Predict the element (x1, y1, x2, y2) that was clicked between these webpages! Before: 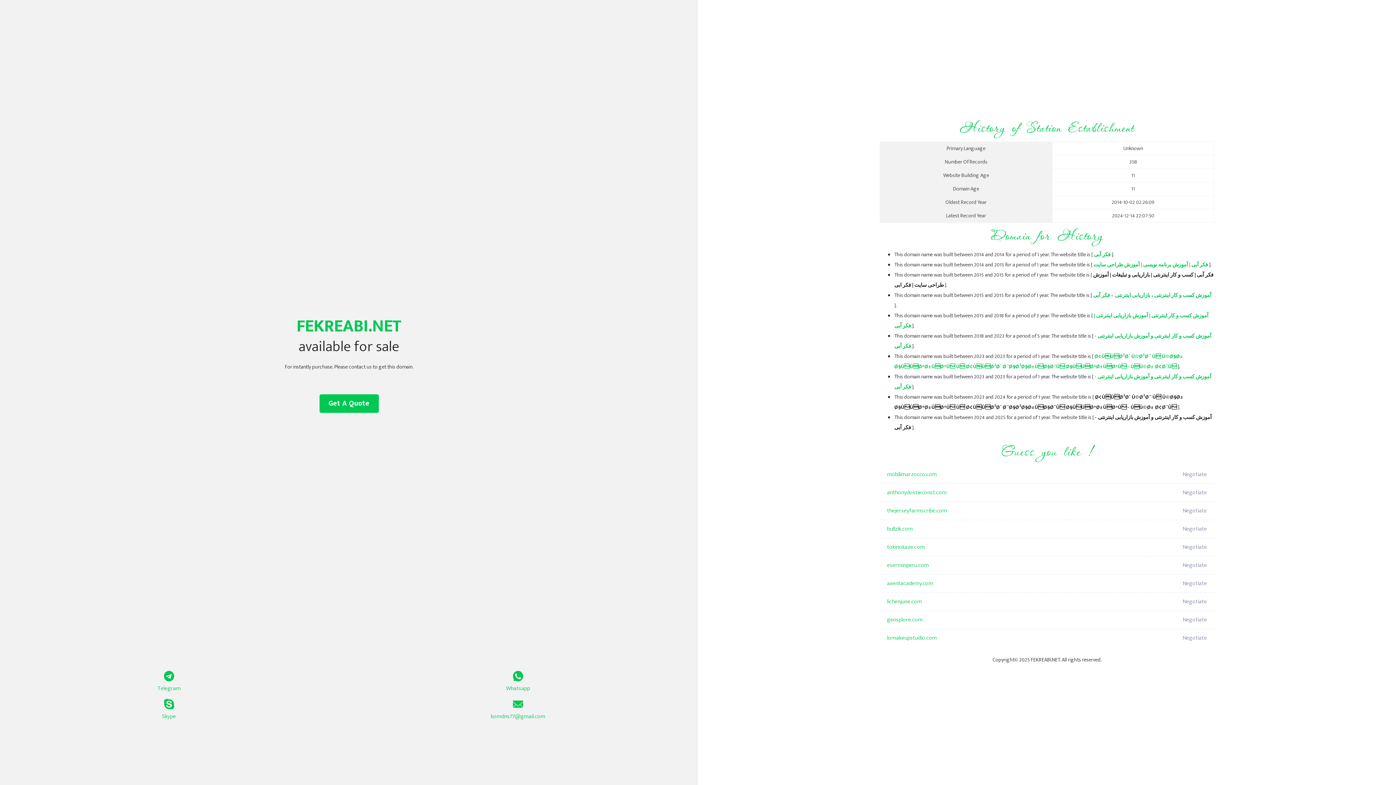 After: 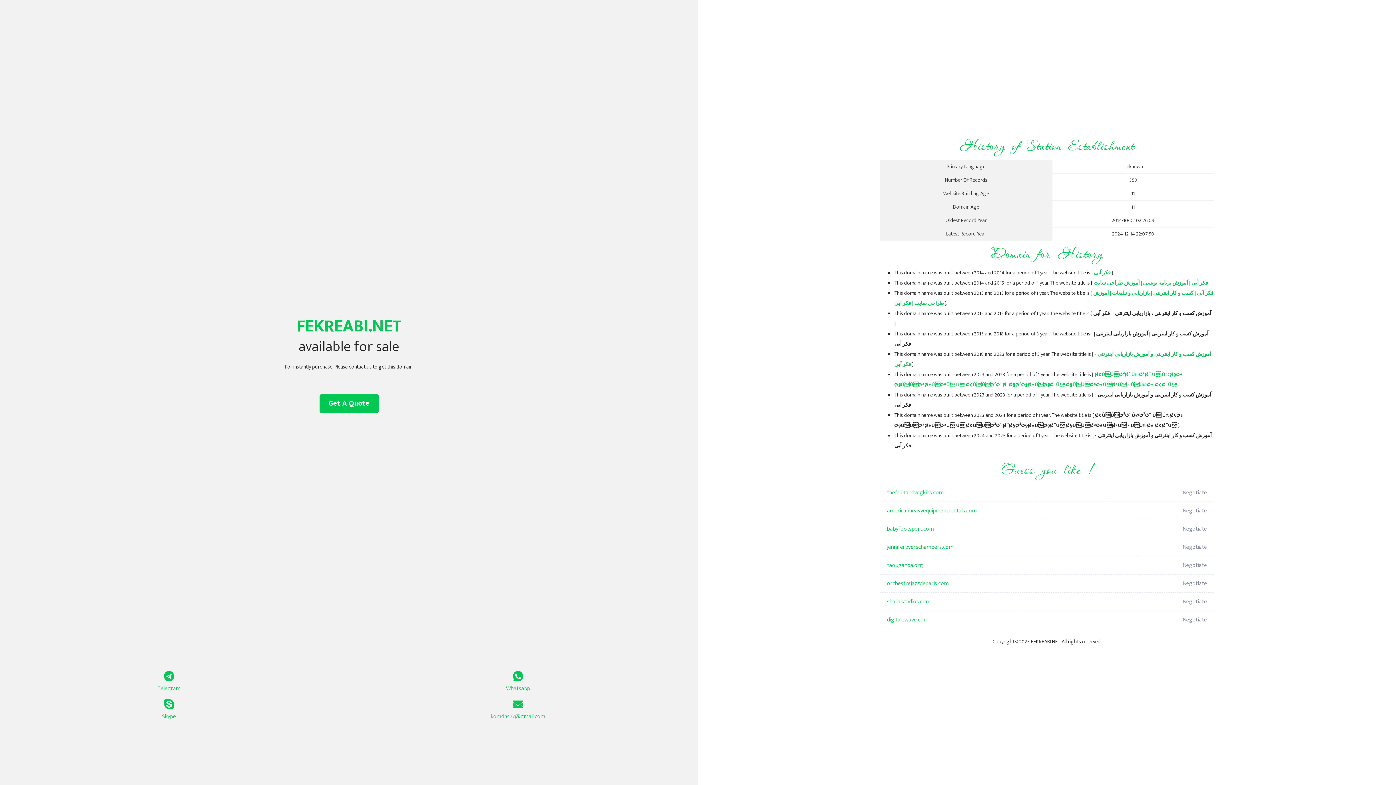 Action: bbox: (1093, 260, 1208, 269) label: فکر آبی | آموزش برنامه نویسی | آموزش طراحی سایت